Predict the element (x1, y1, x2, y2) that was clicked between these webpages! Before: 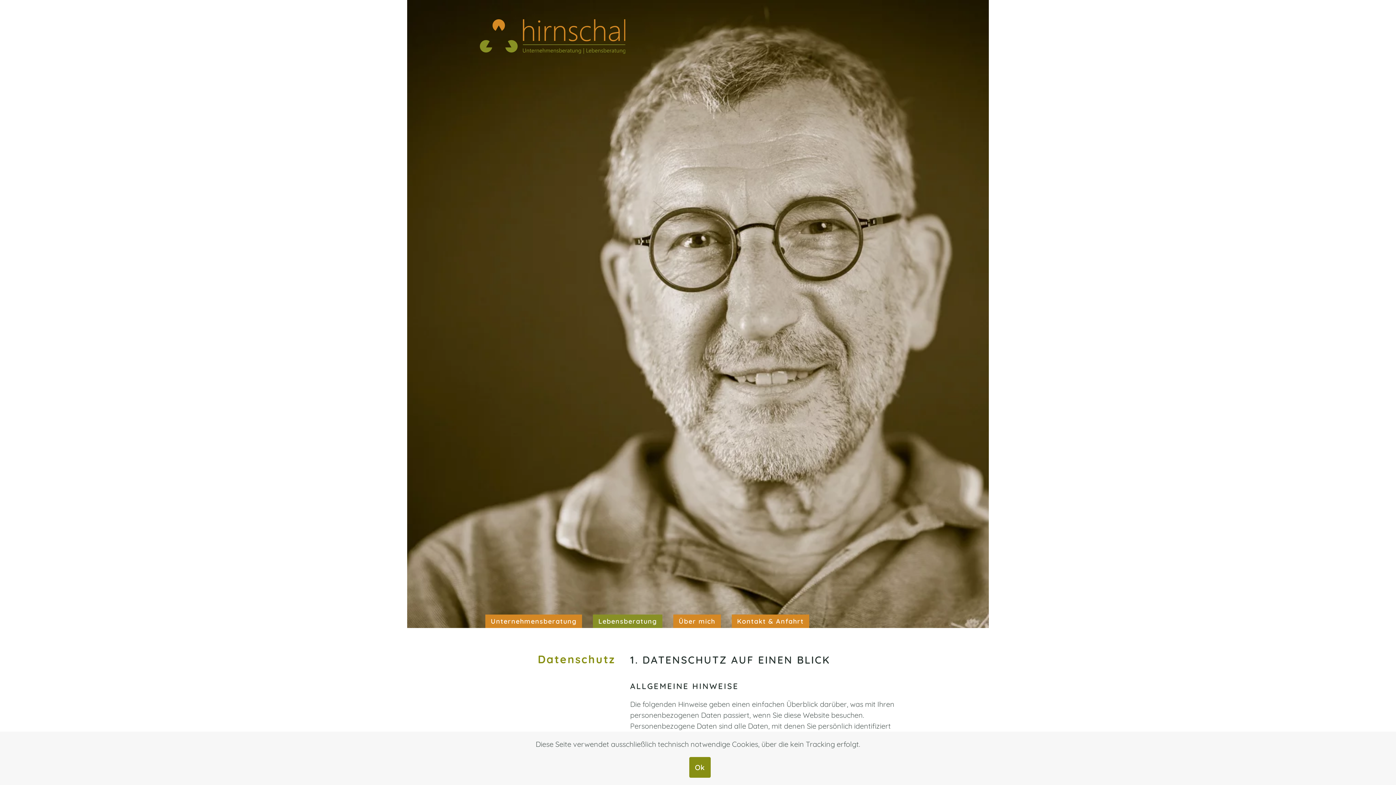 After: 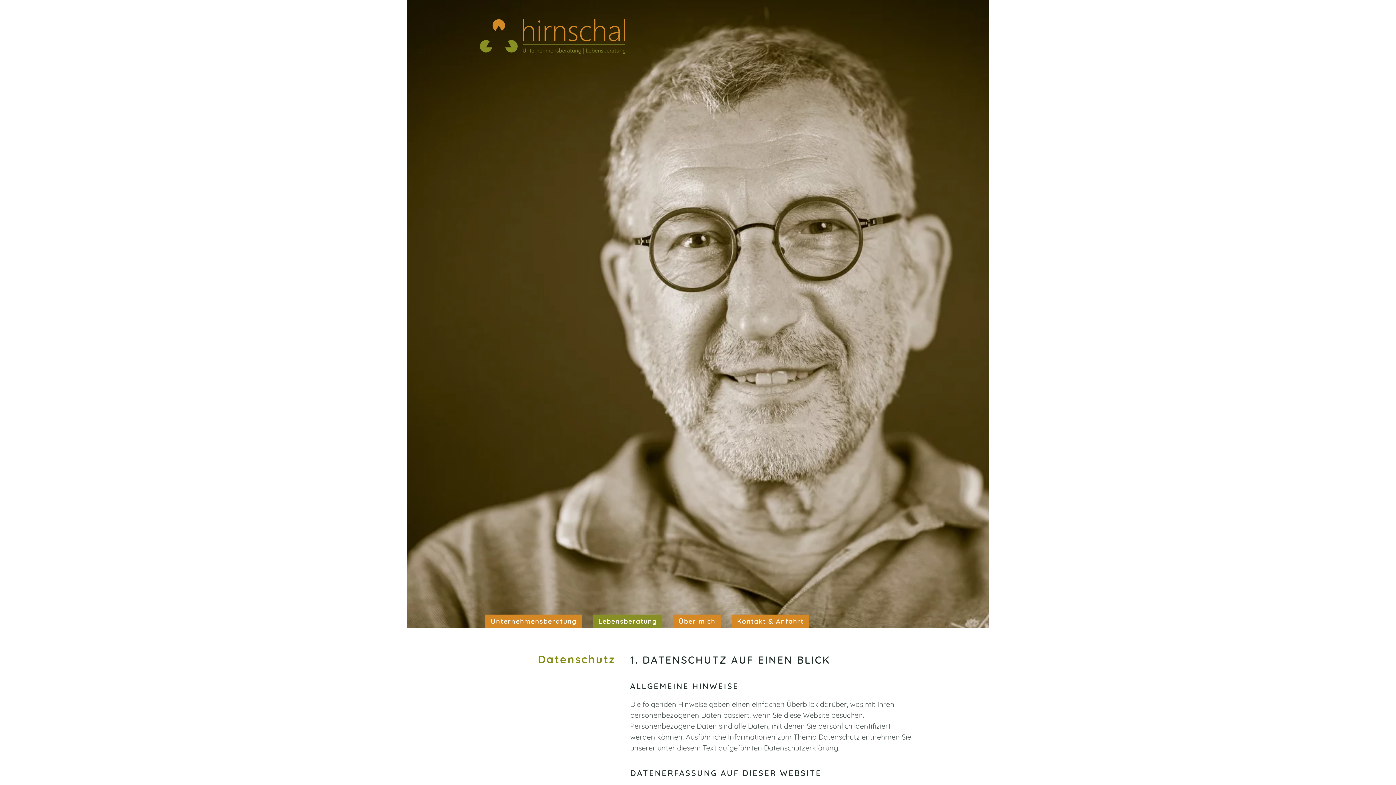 Action: label: Ok bbox: (689, 757, 710, 778)